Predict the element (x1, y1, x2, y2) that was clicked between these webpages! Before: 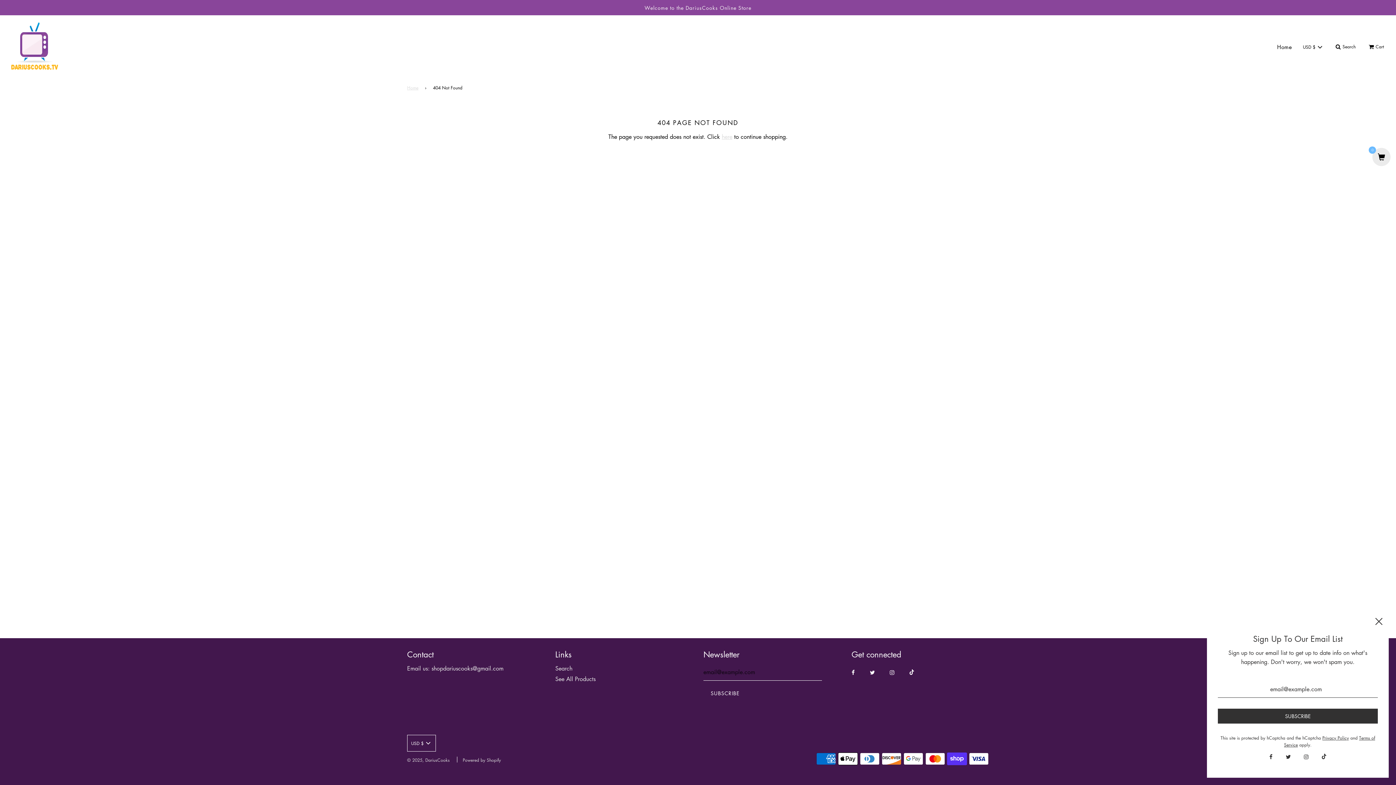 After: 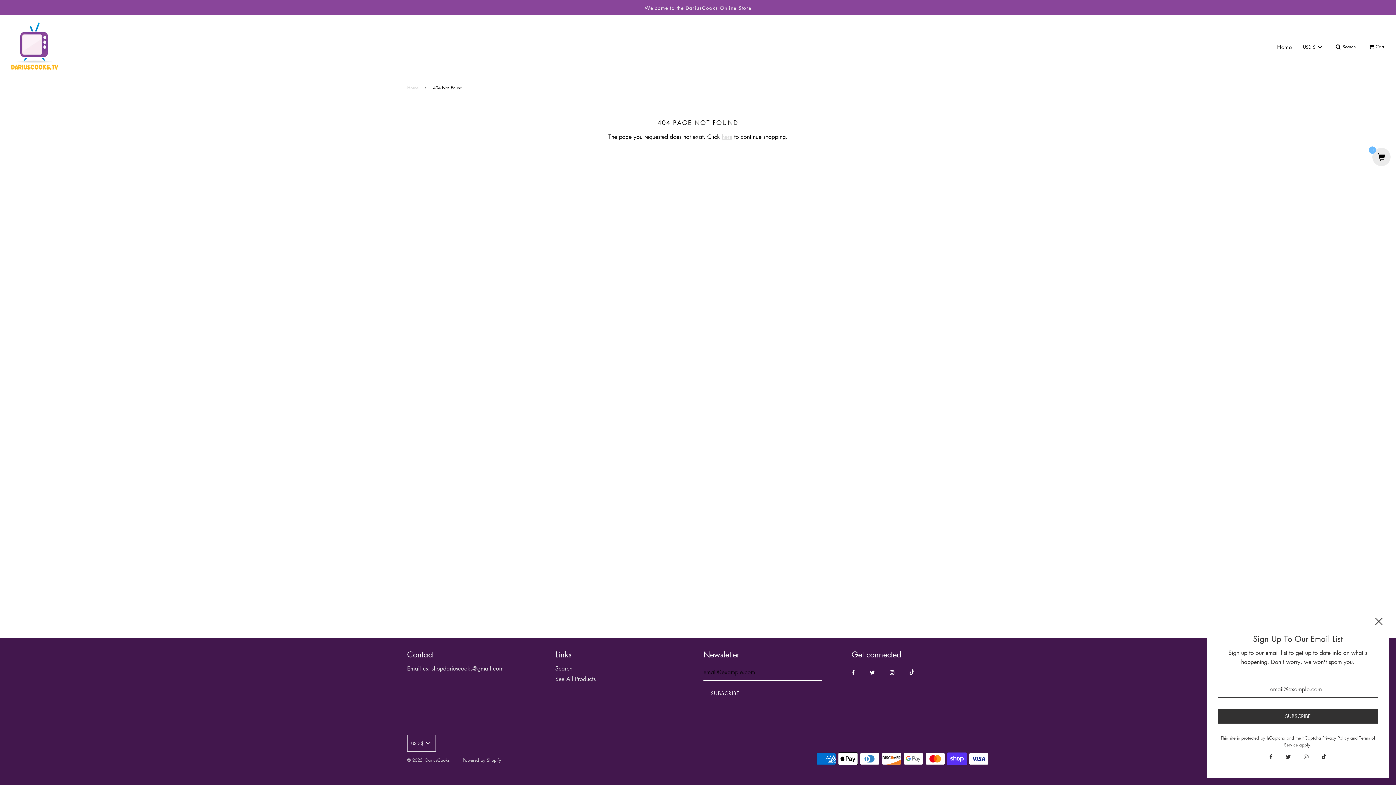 Action: bbox: (870, 664, 888, 681)